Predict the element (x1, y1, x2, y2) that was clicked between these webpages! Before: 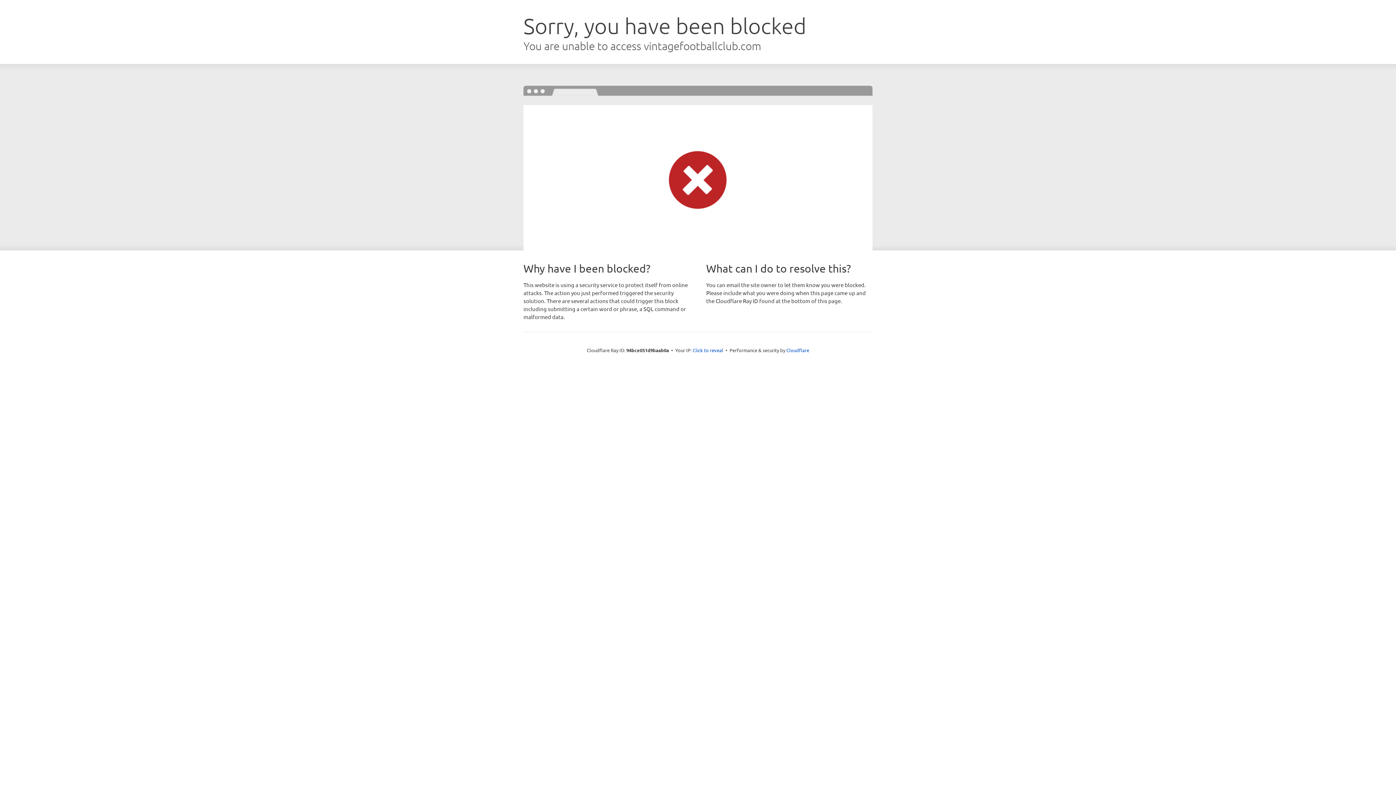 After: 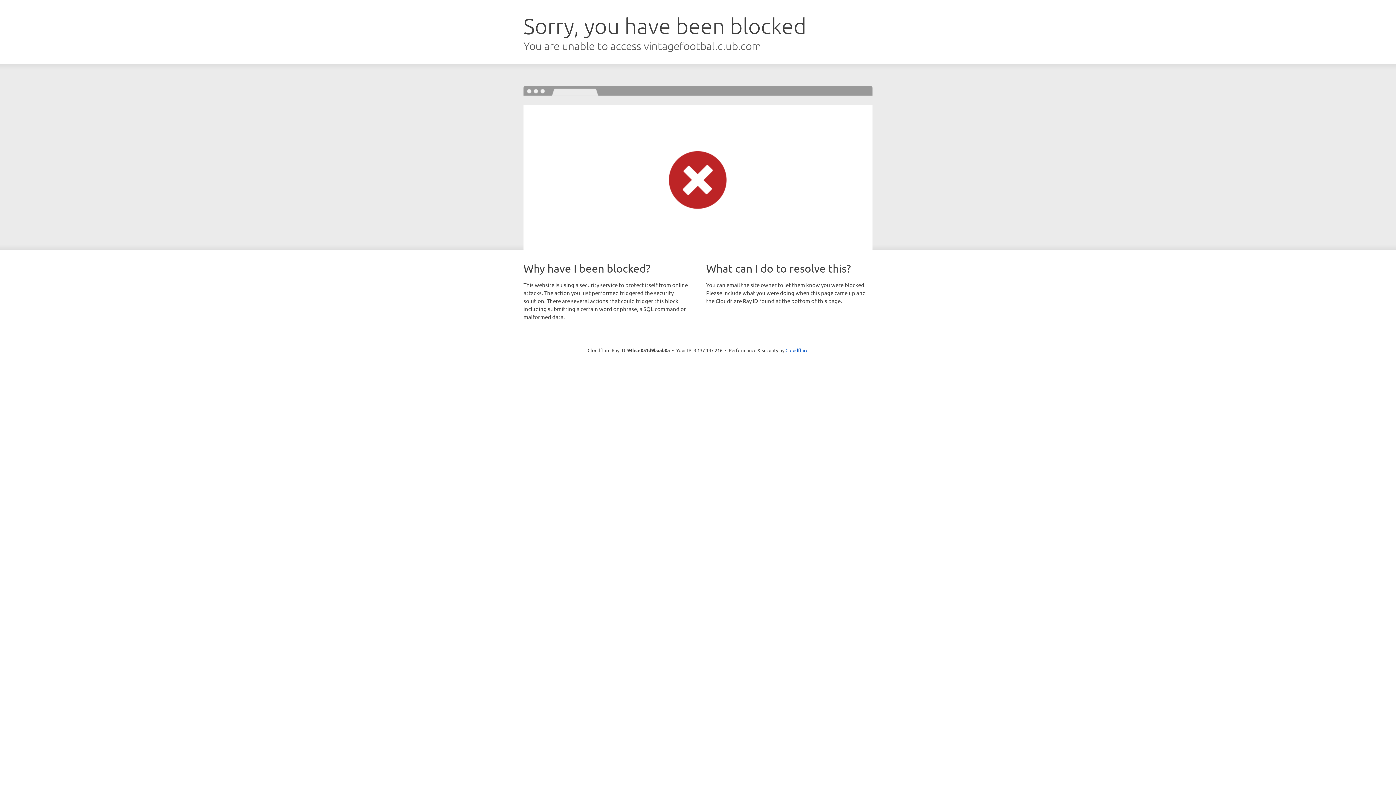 Action: label: Click to reveal bbox: (692, 346, 723, 353)